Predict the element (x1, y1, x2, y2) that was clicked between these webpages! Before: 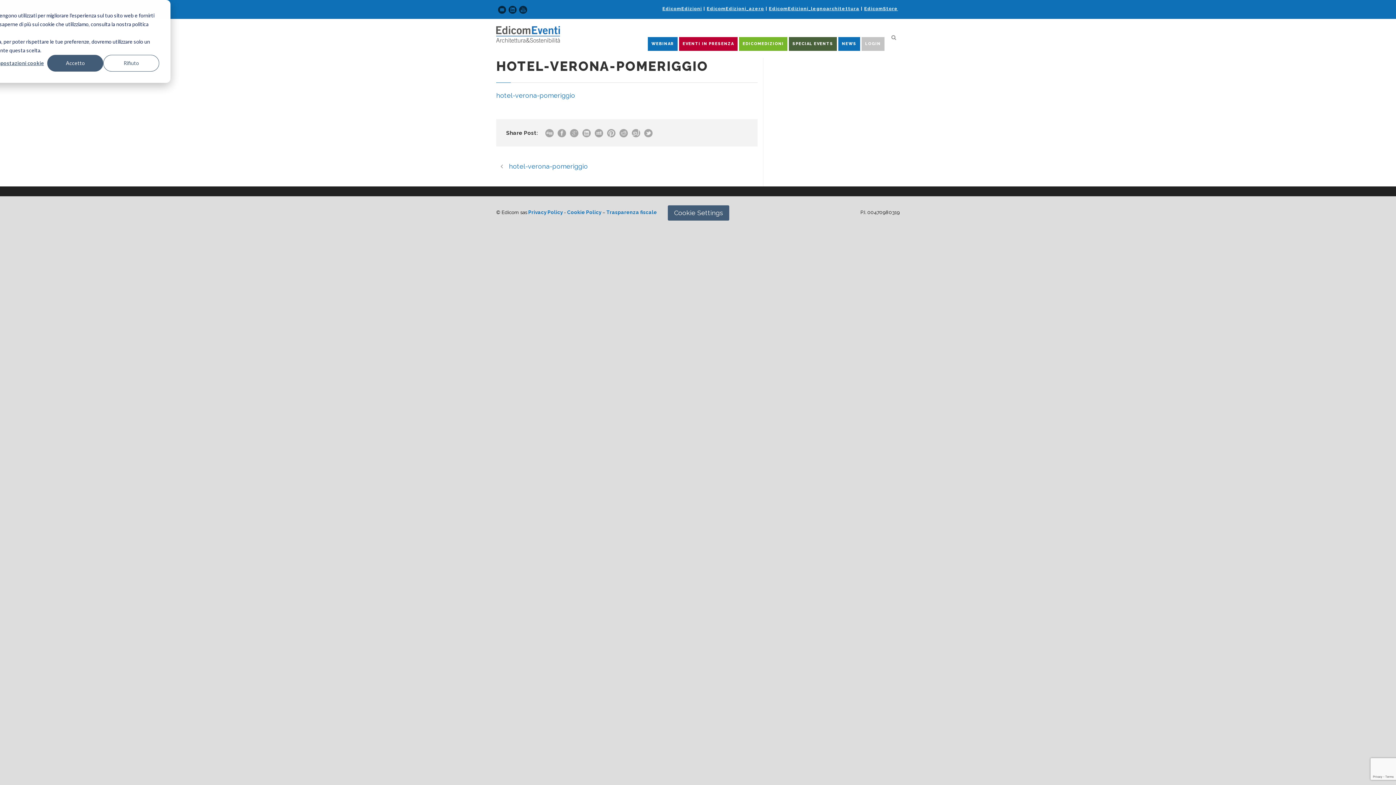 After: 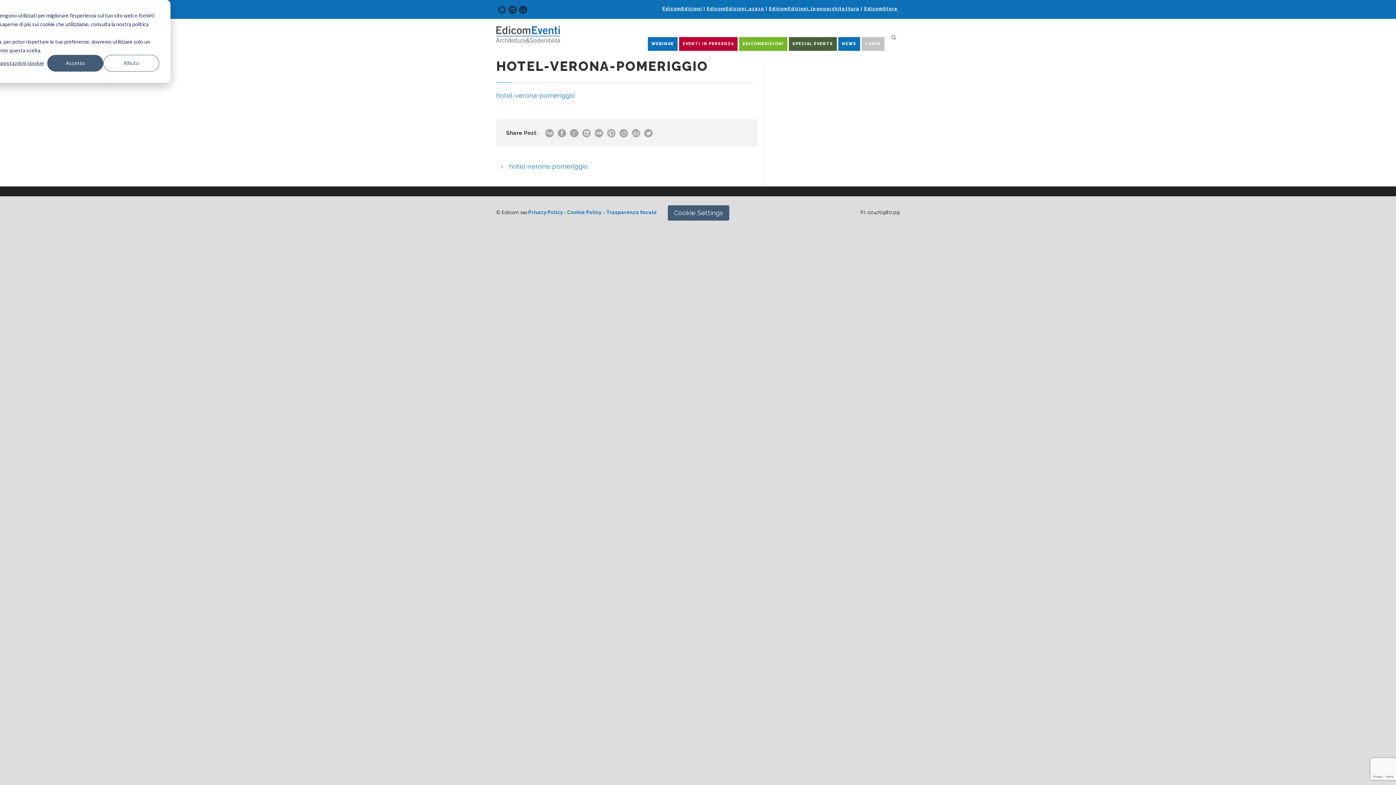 Action: bbox: (498, 5, 506, 13)